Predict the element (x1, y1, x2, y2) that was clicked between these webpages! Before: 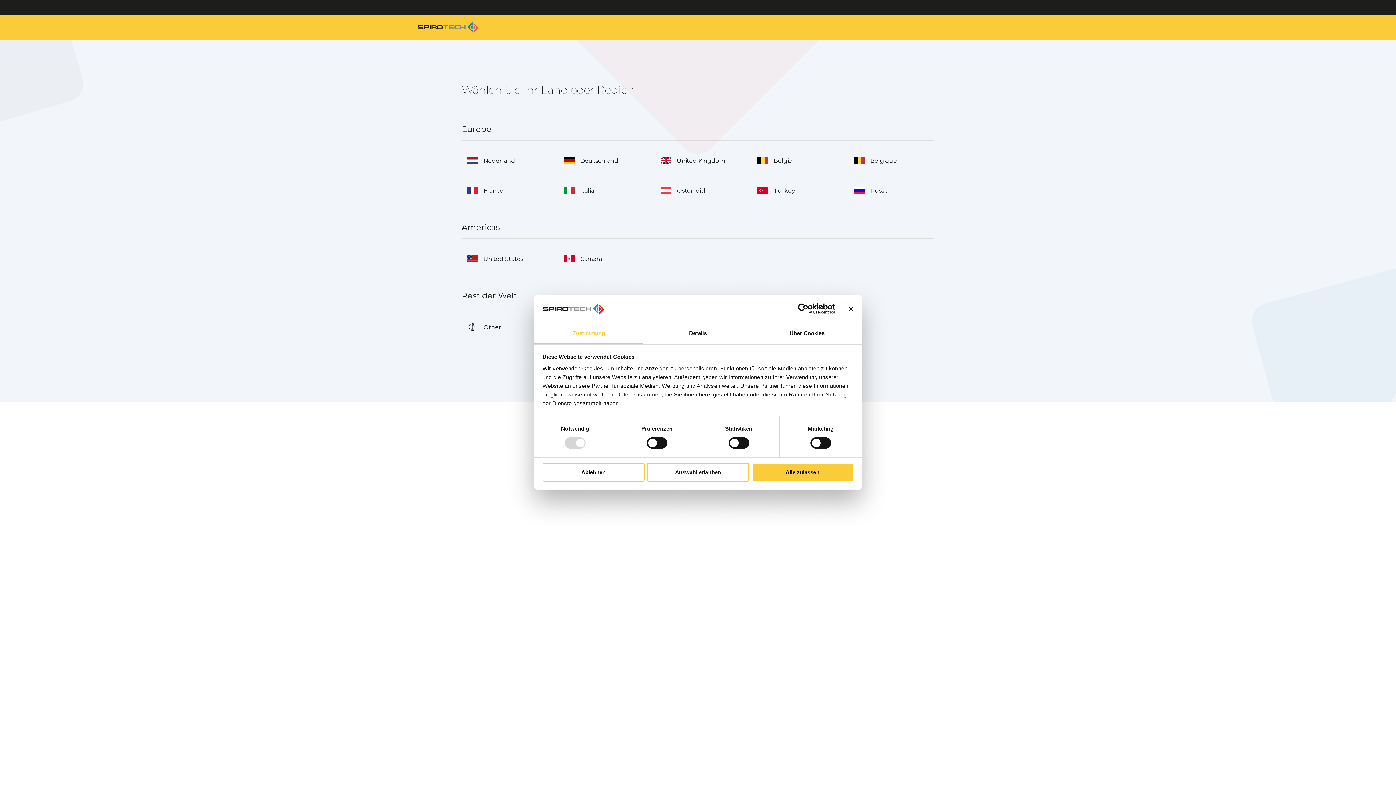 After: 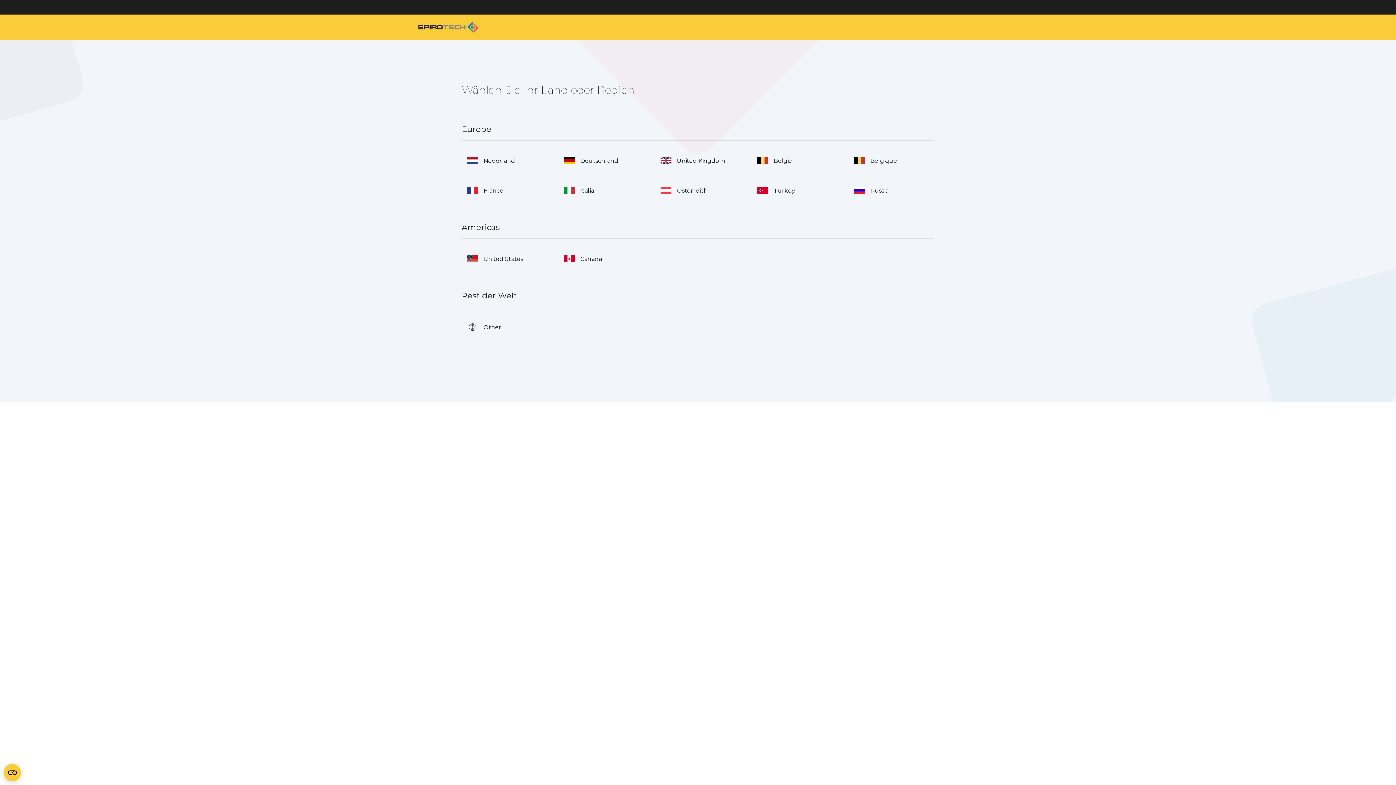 Action: label: Auswahl erlauben bbox: (647, 463, 749, 481)